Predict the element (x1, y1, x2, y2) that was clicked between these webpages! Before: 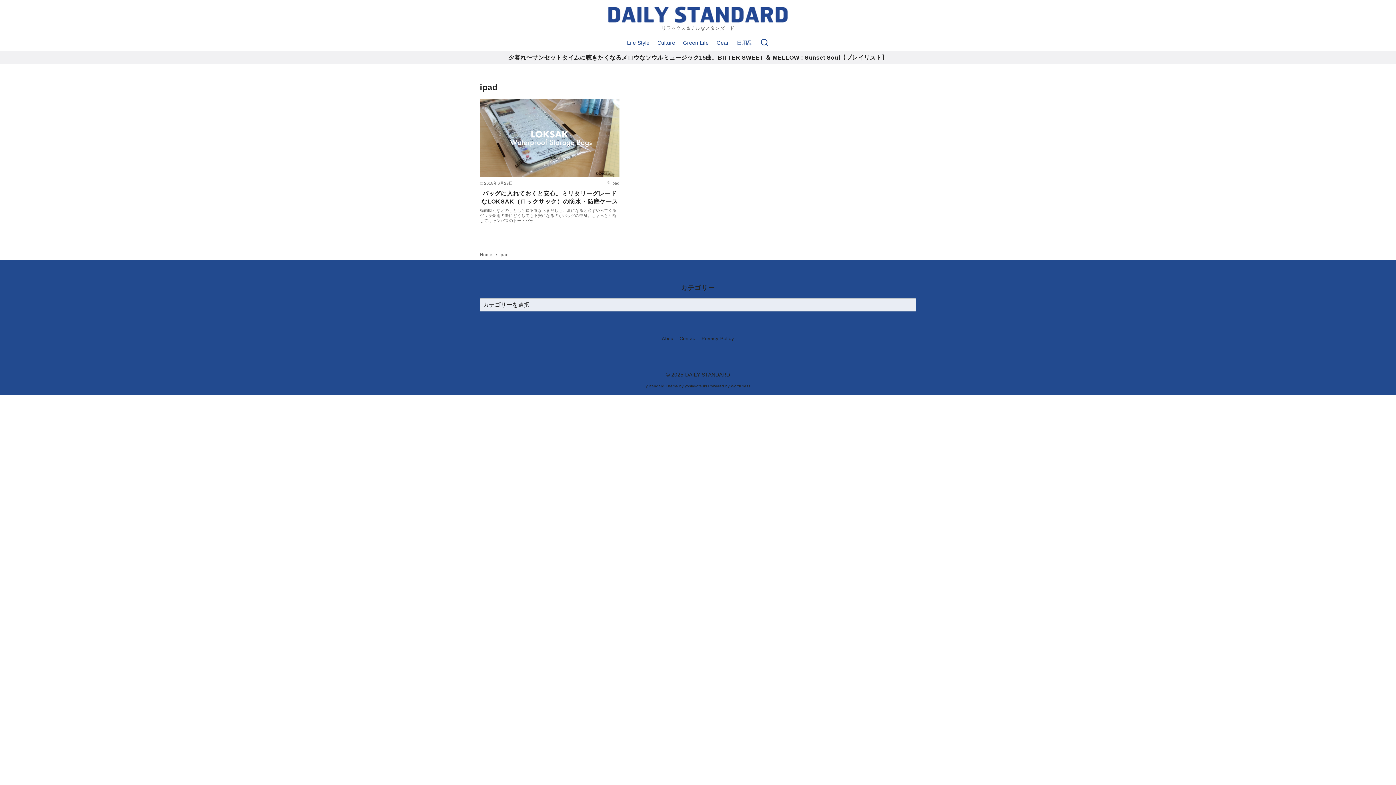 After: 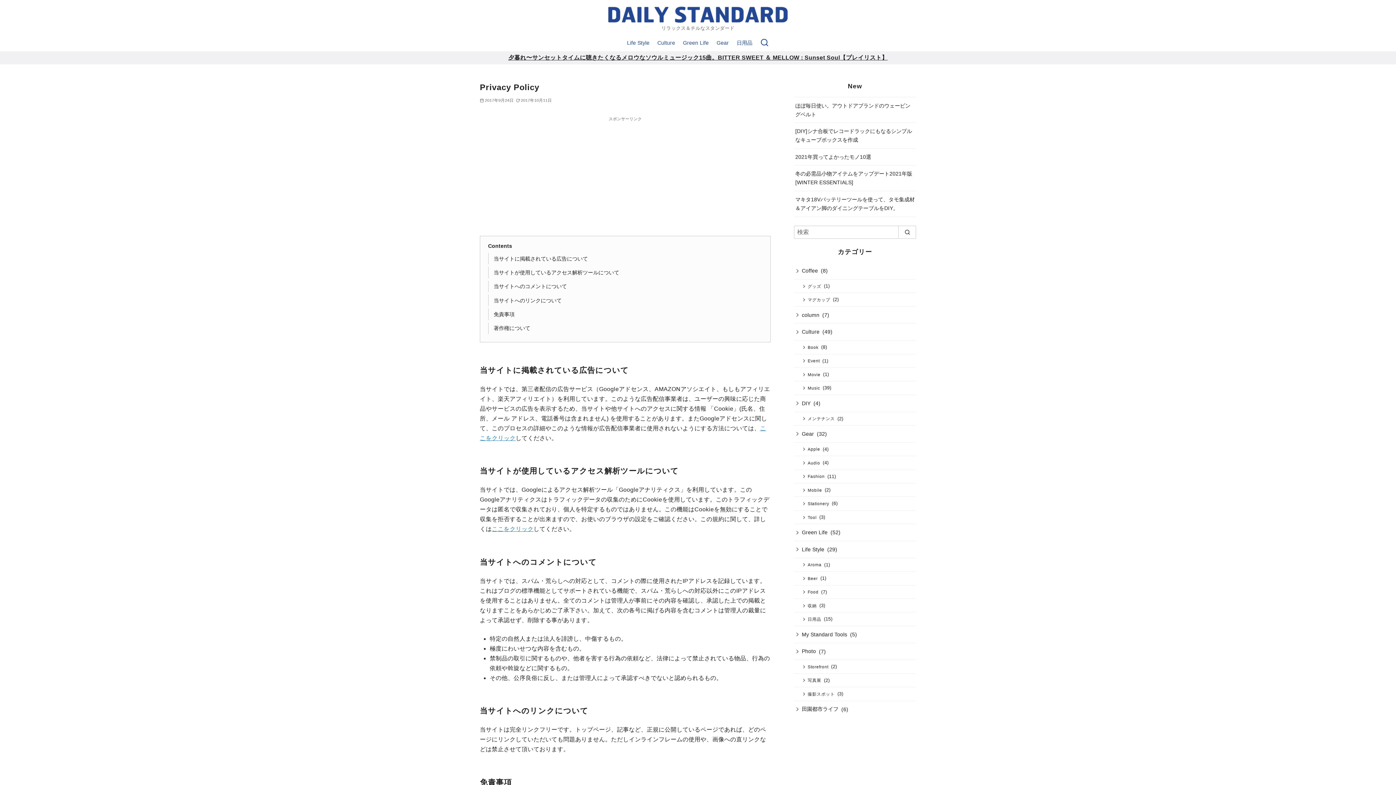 Action: bbox: (701, 336, 734, 341) label: Privacy Policy